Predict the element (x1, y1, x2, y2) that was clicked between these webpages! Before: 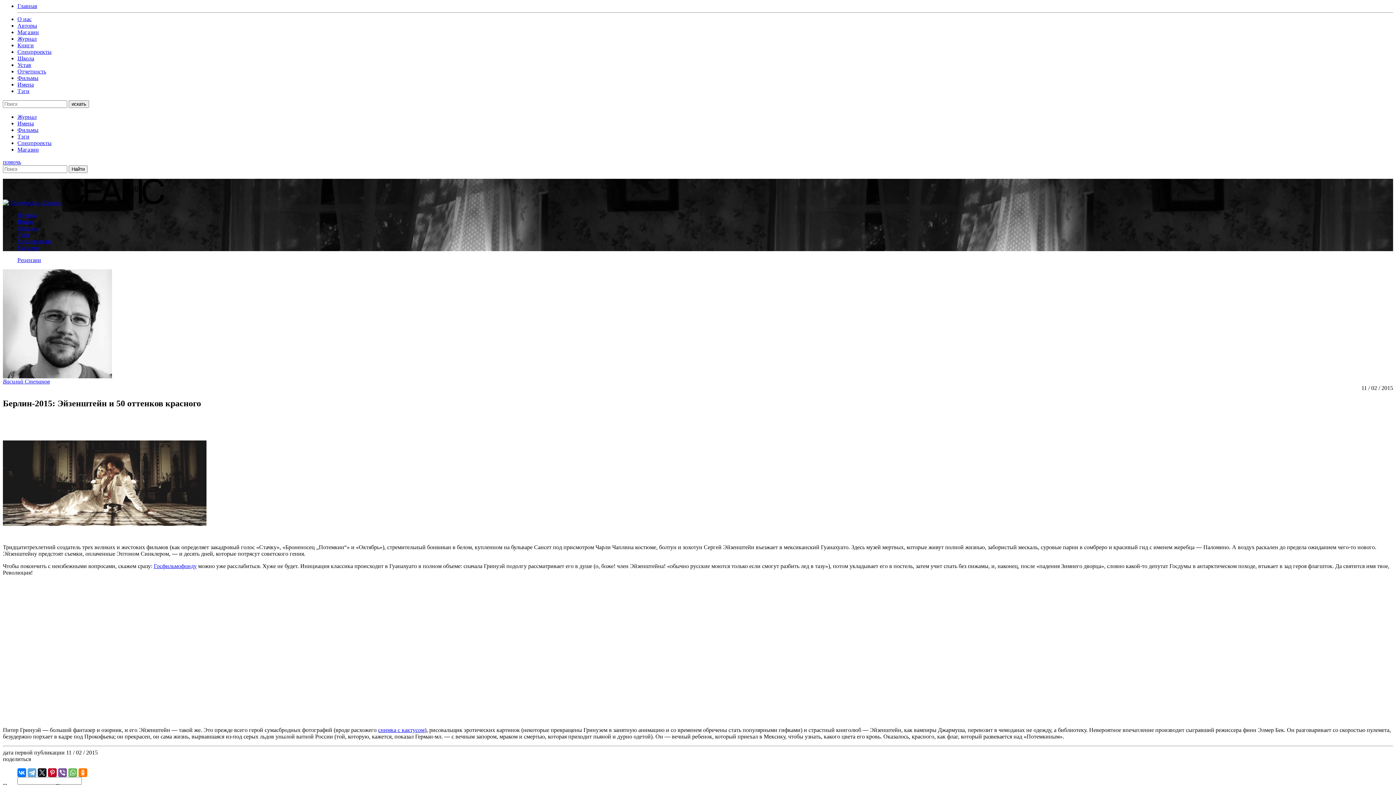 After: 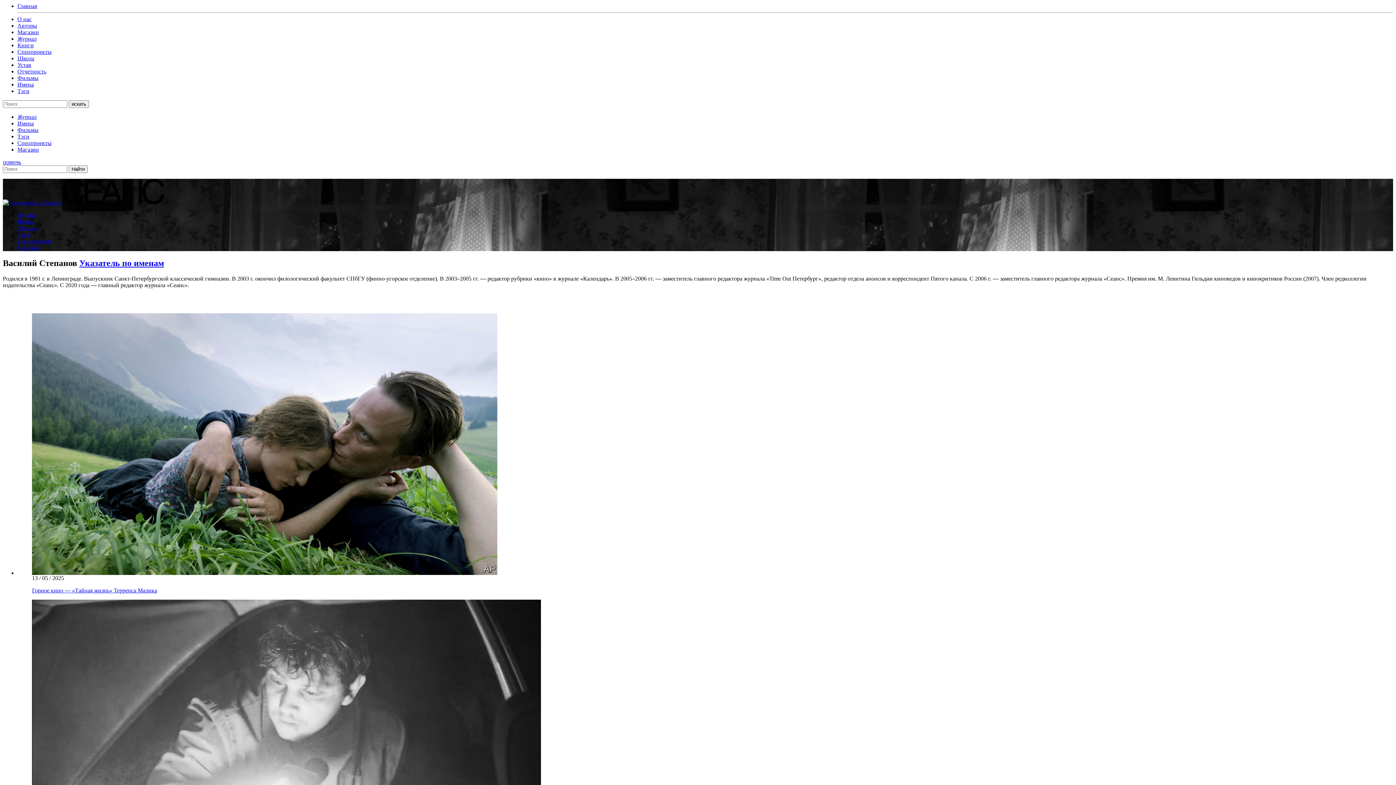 Action: bbox: (2, 378, 1393, 385) label: Василий Степанов